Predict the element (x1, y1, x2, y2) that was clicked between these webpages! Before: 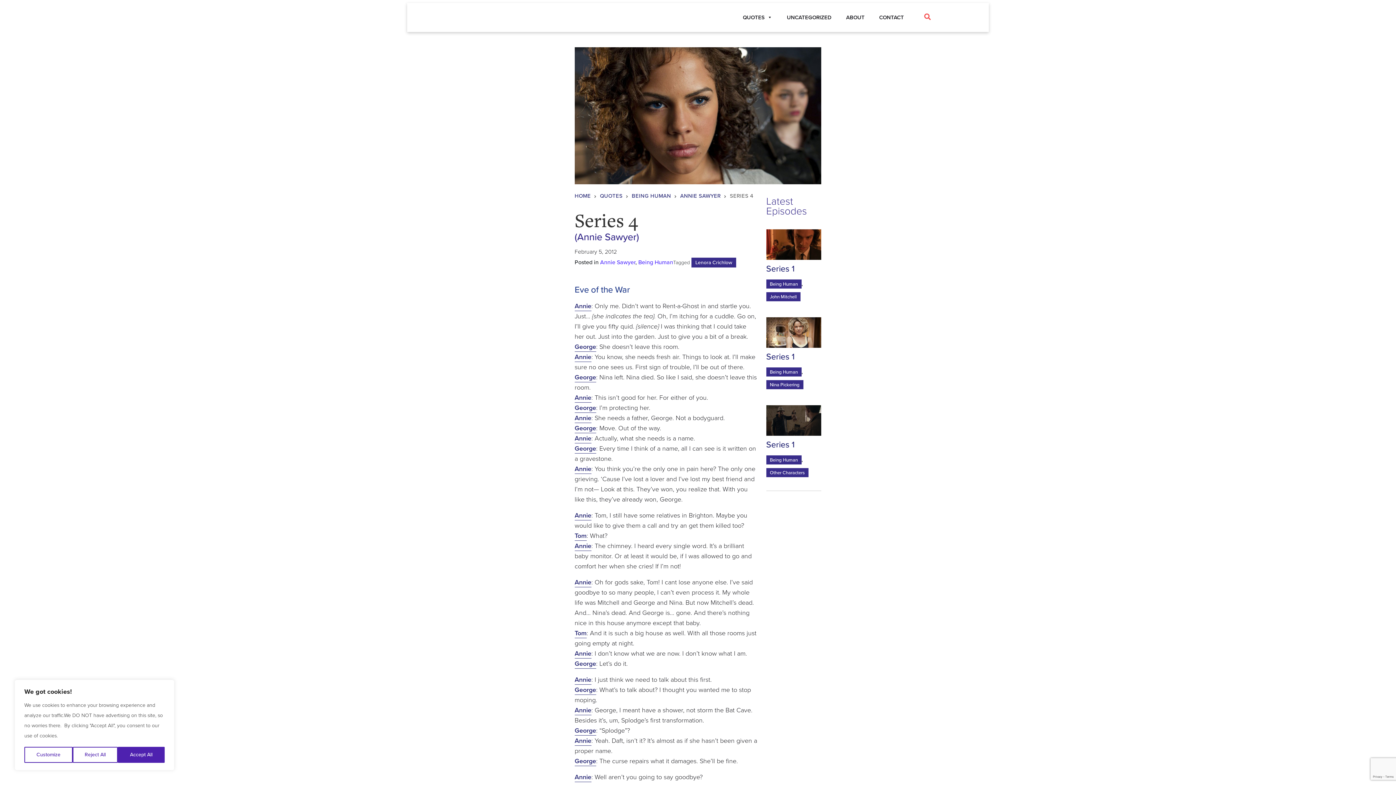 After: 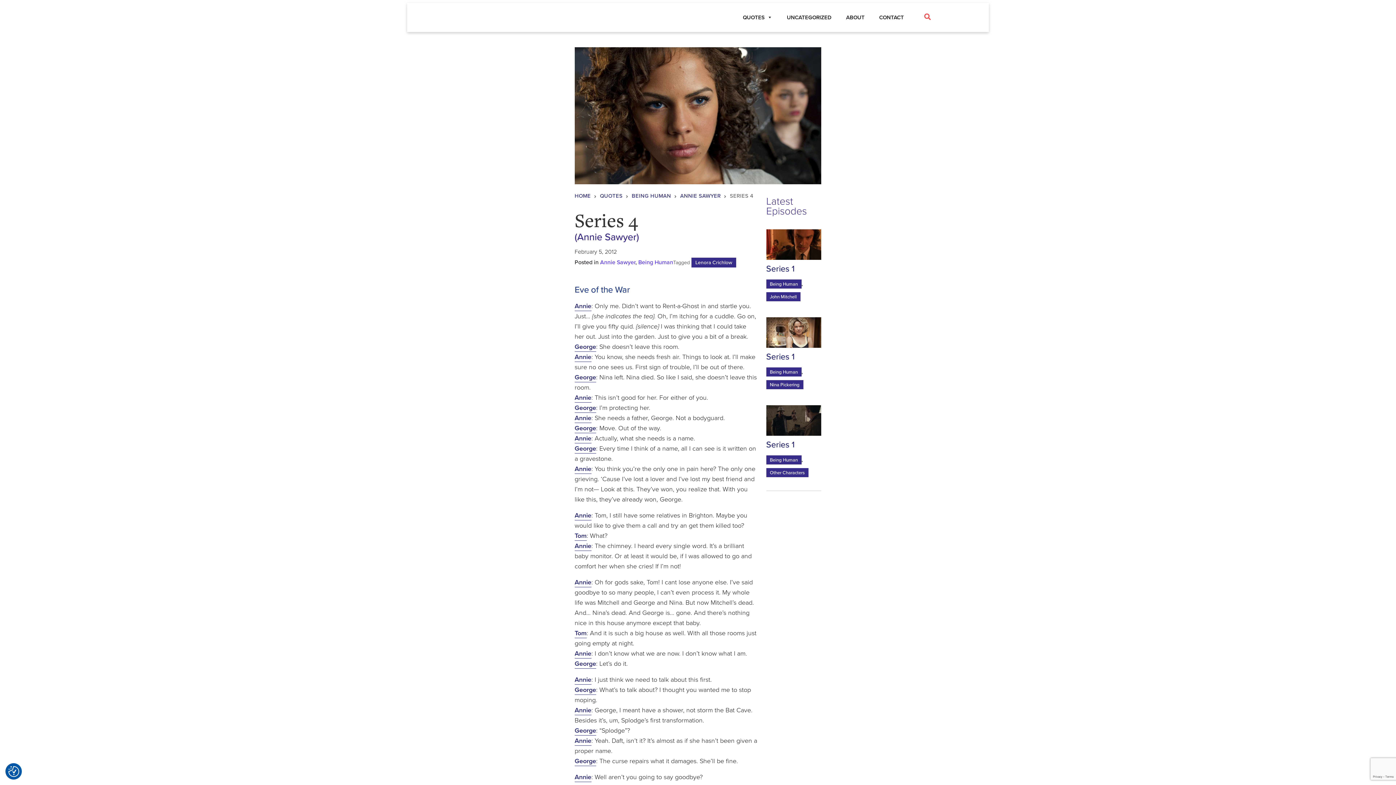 Action: bbox: (117, 747, 164, 763) label: Accept All